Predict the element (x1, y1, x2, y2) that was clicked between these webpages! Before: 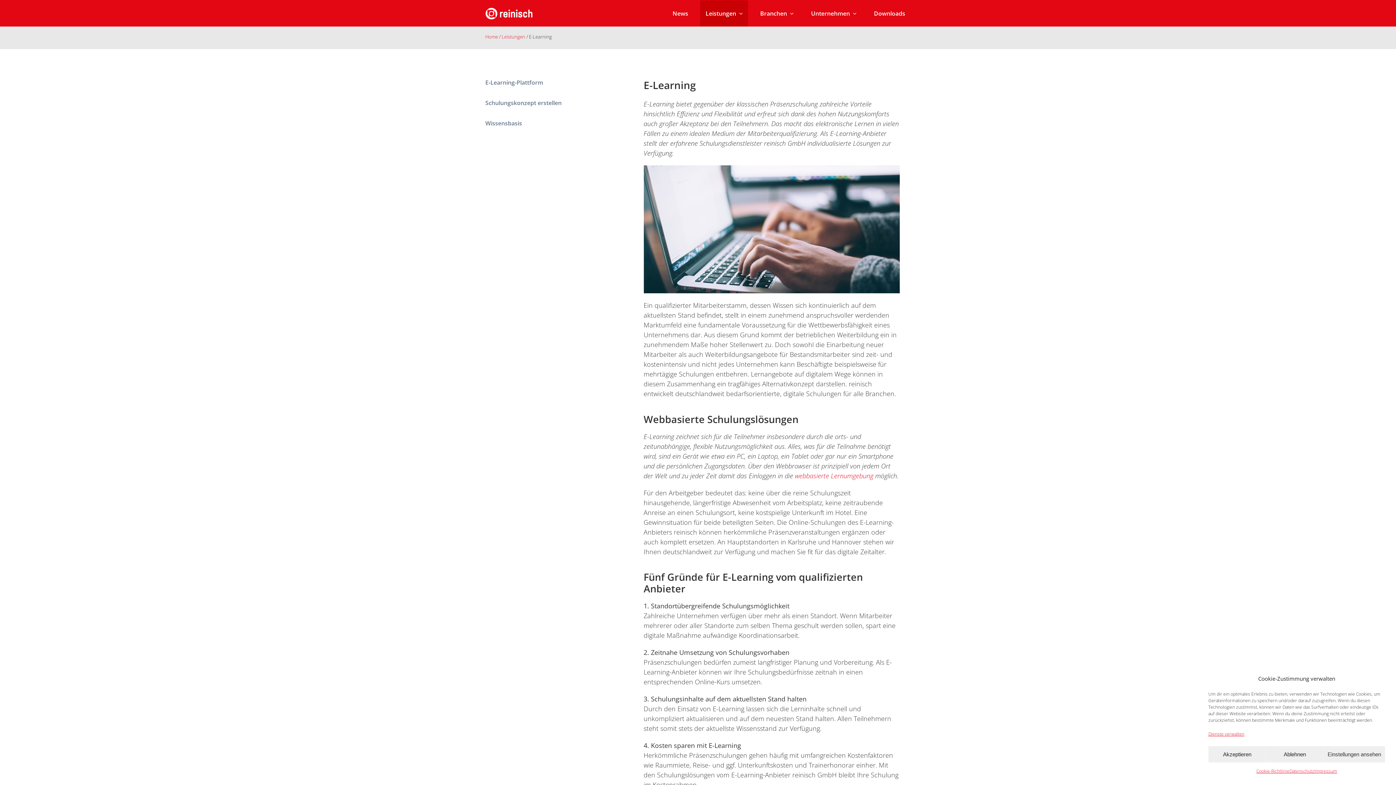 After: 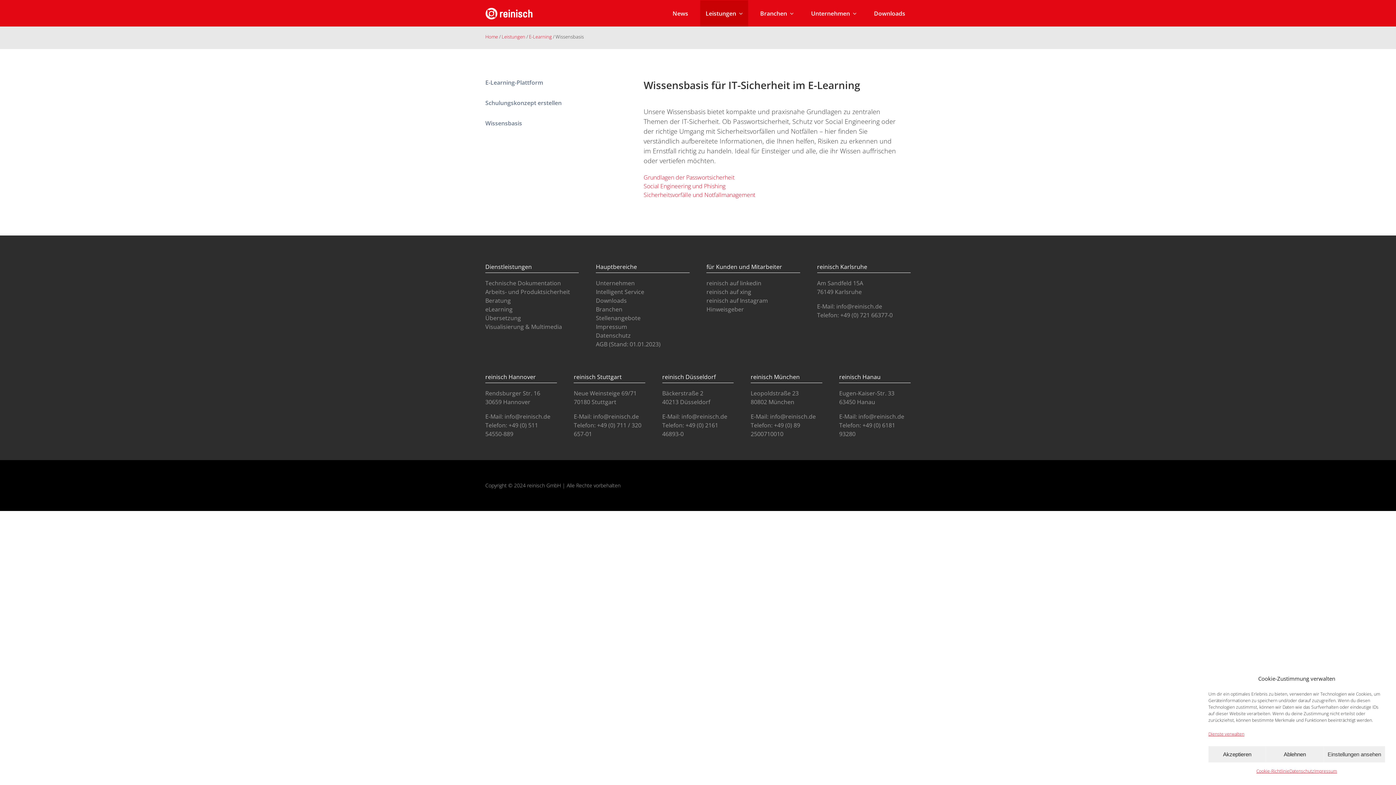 Action: bbox: (485, 118, 615, 127) label: Wissensbasis